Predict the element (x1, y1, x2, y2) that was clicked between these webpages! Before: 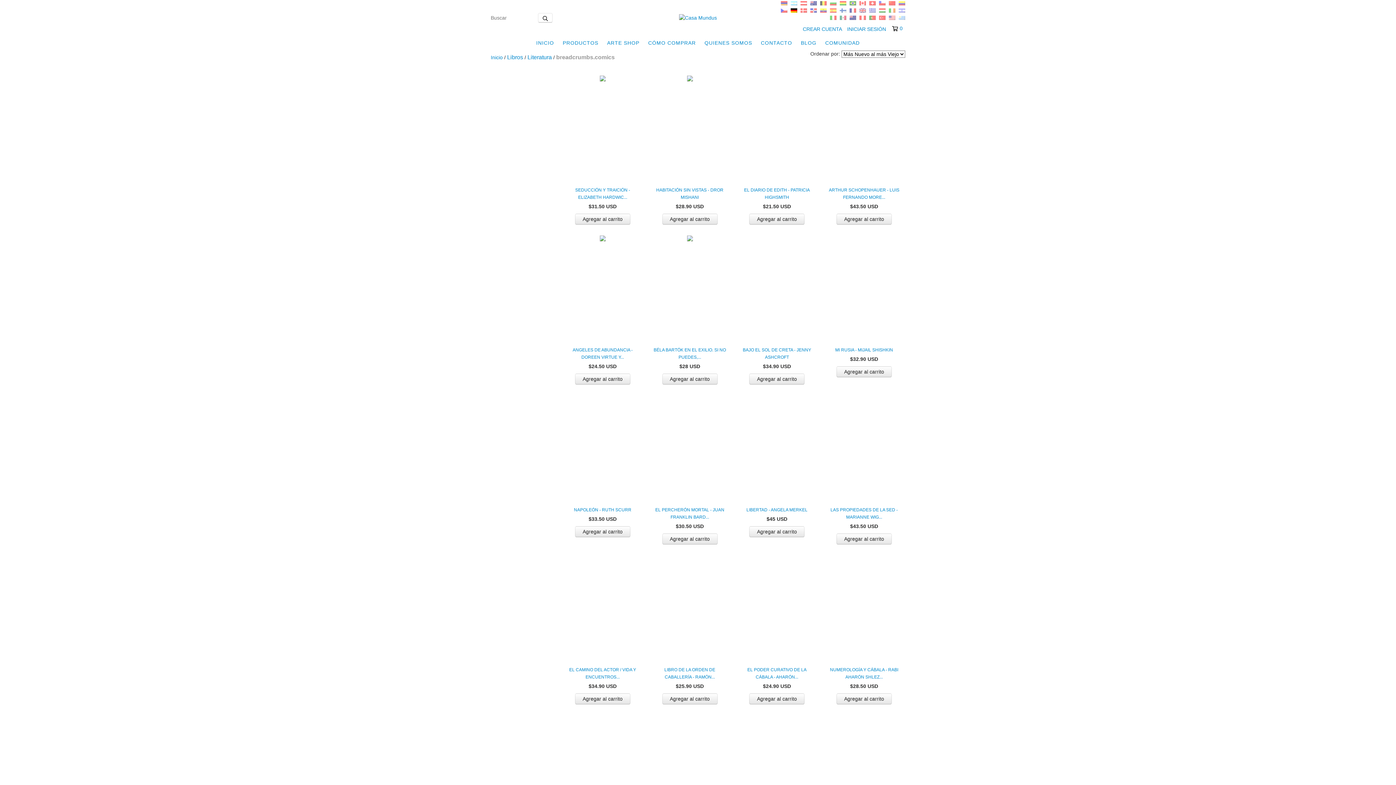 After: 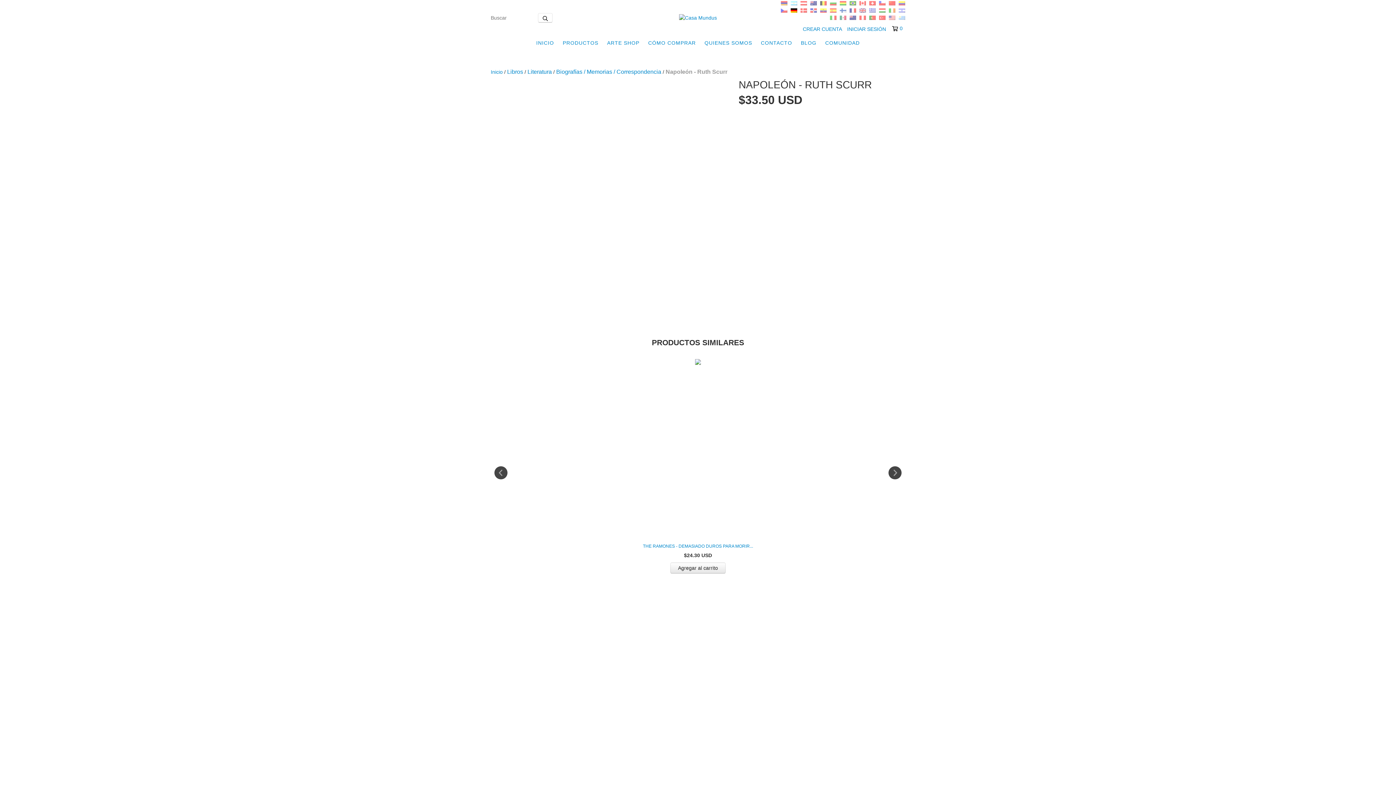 Action: label: Napoleón - Ruth Scurr bbox: (565, 506, 640, 513)